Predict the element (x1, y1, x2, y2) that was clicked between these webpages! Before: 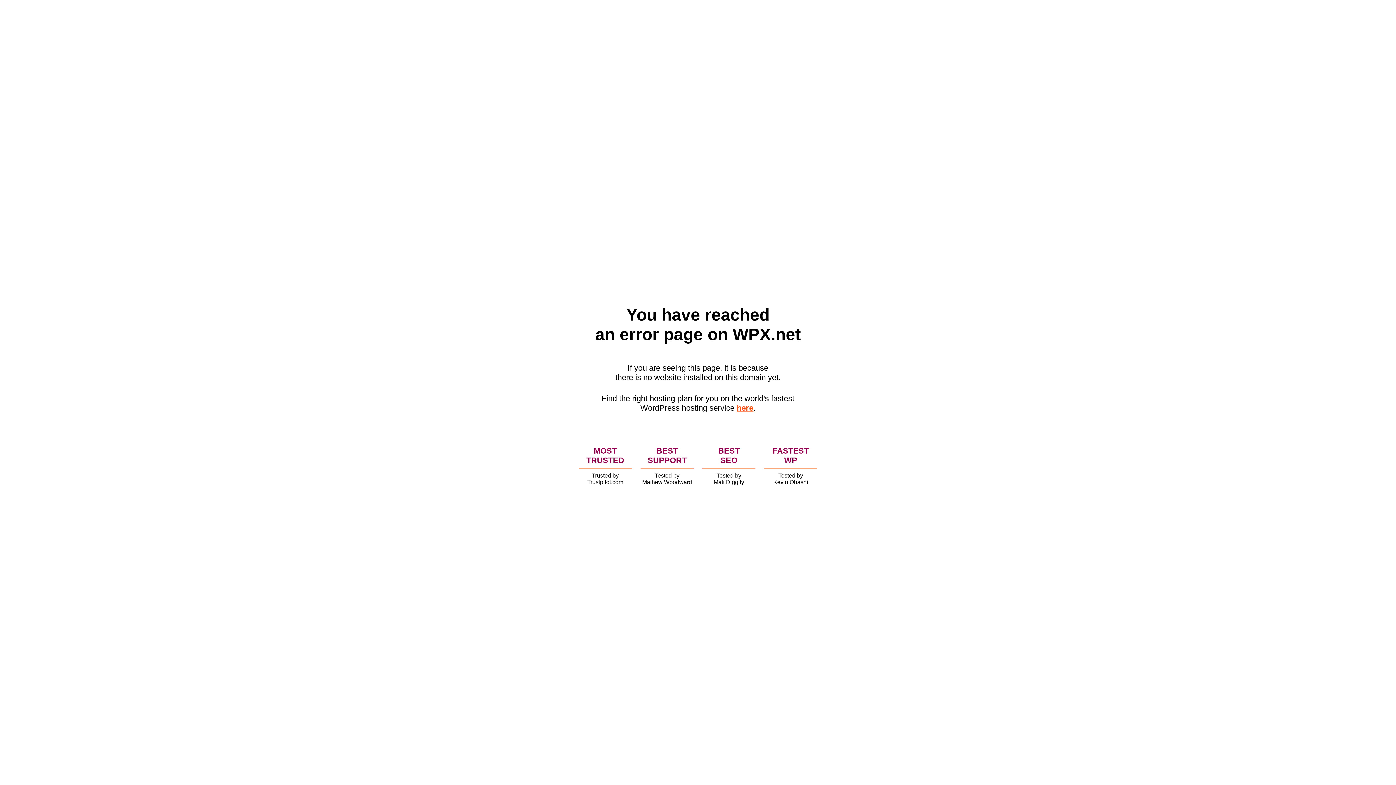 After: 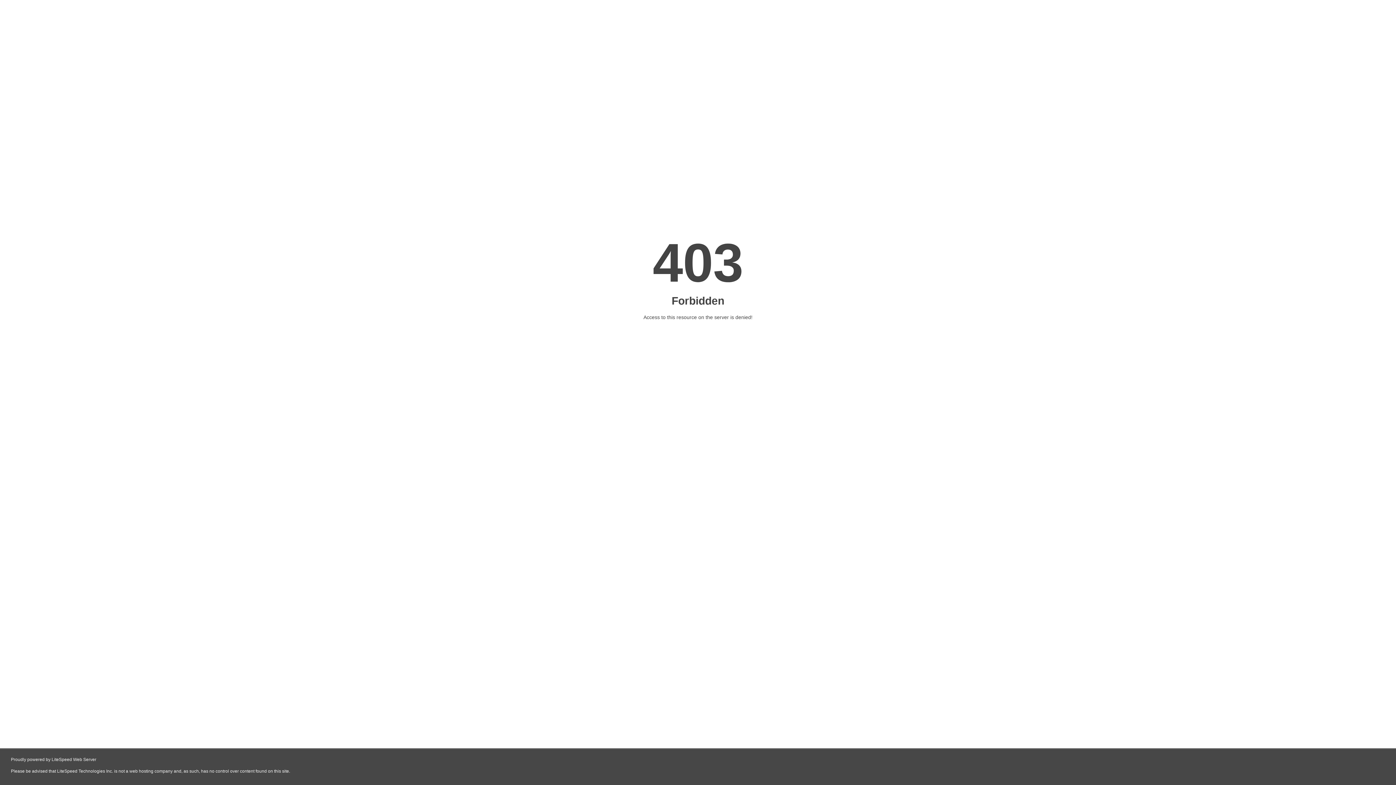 Action: label: here bbox: (736, 403, 753, 412)